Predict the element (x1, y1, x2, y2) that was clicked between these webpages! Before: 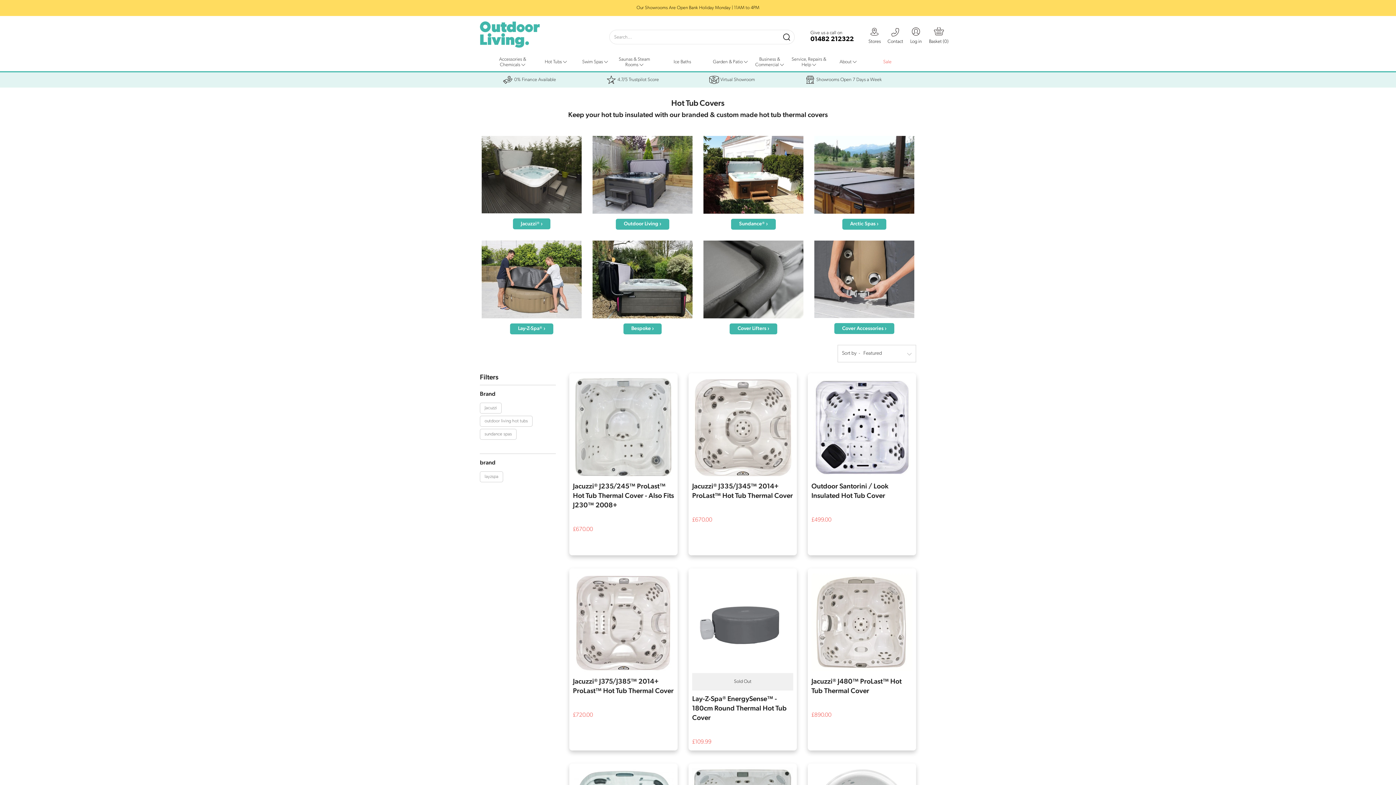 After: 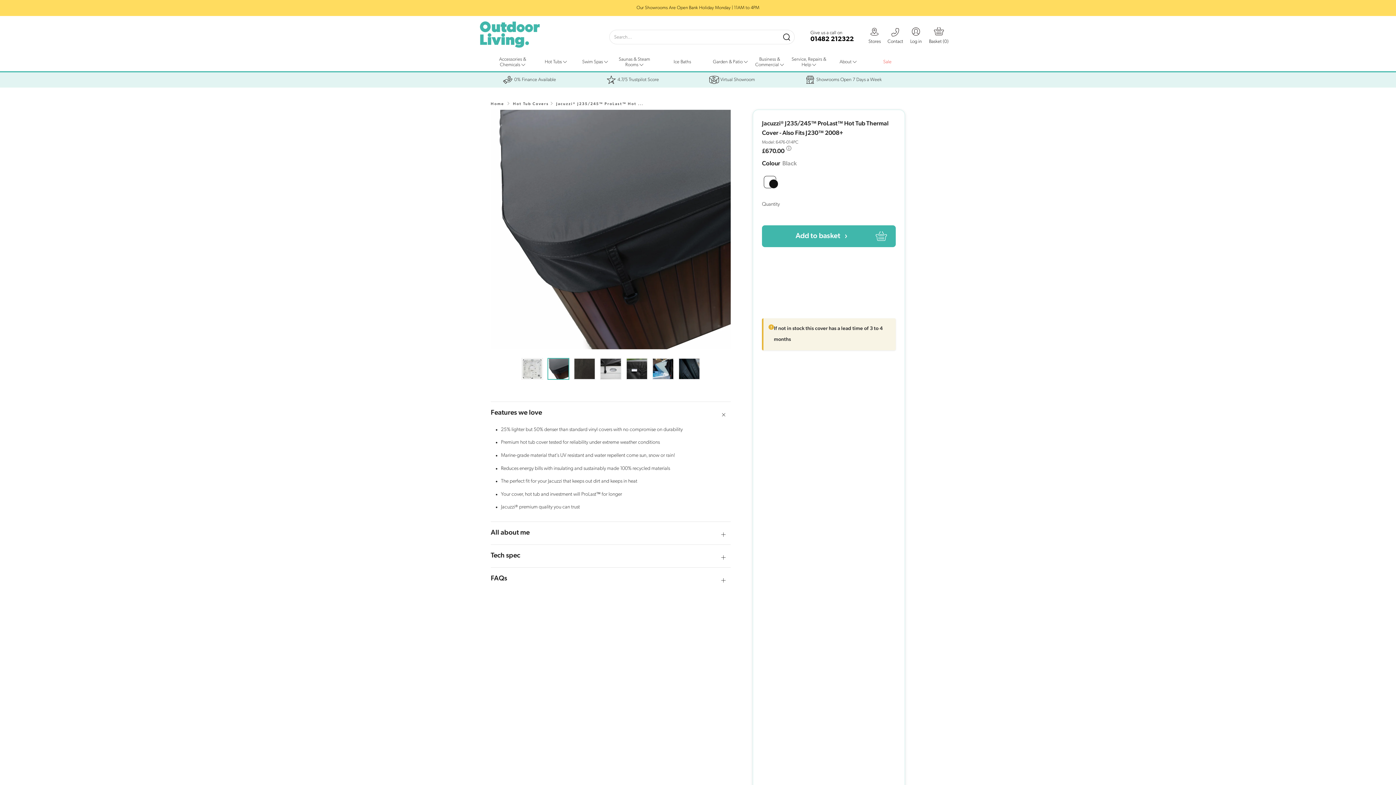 Action: bbox: (573, 478, 674, 532) label: Jacuzzi® J235/245™ ProLast™ Hot Tub Thermal Cover - Also Fits J230™ 2008+

£670.00